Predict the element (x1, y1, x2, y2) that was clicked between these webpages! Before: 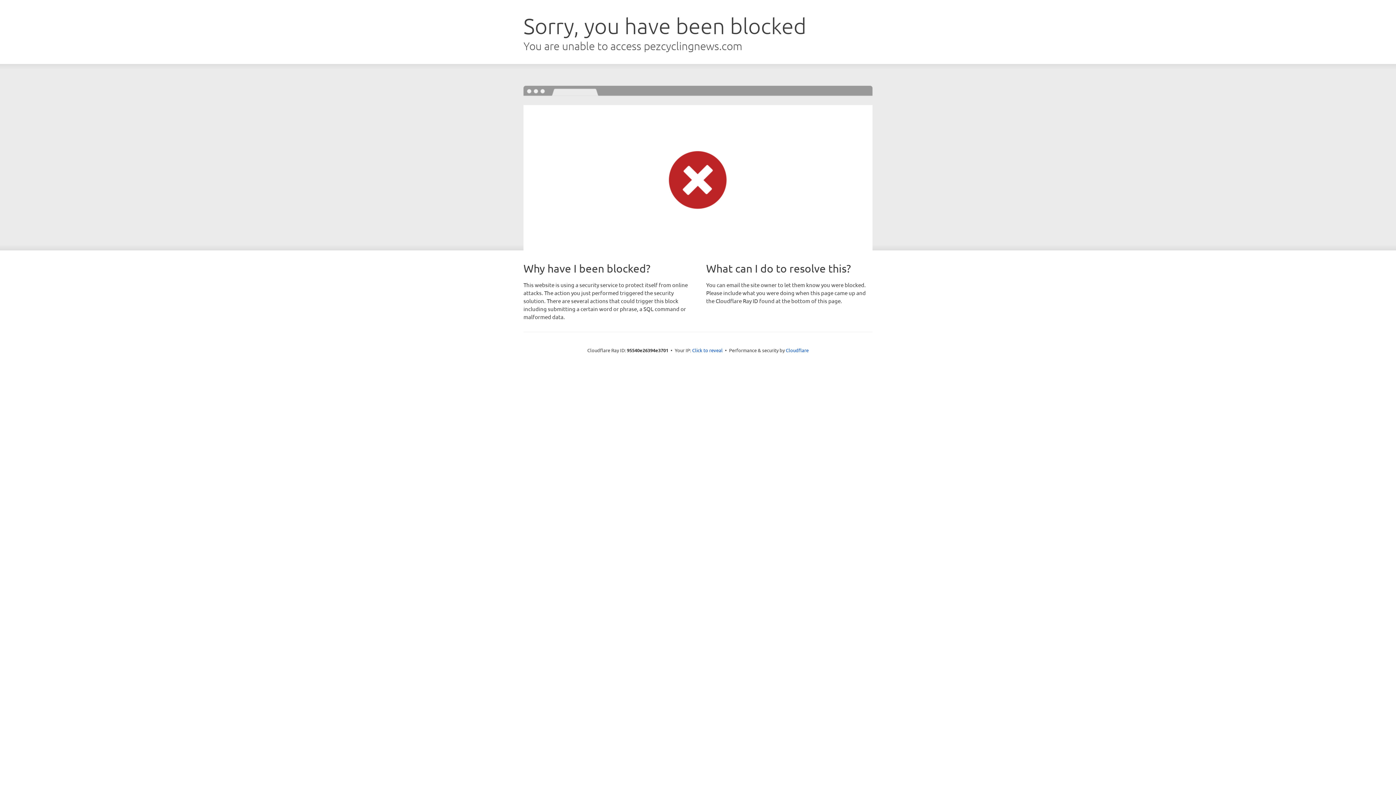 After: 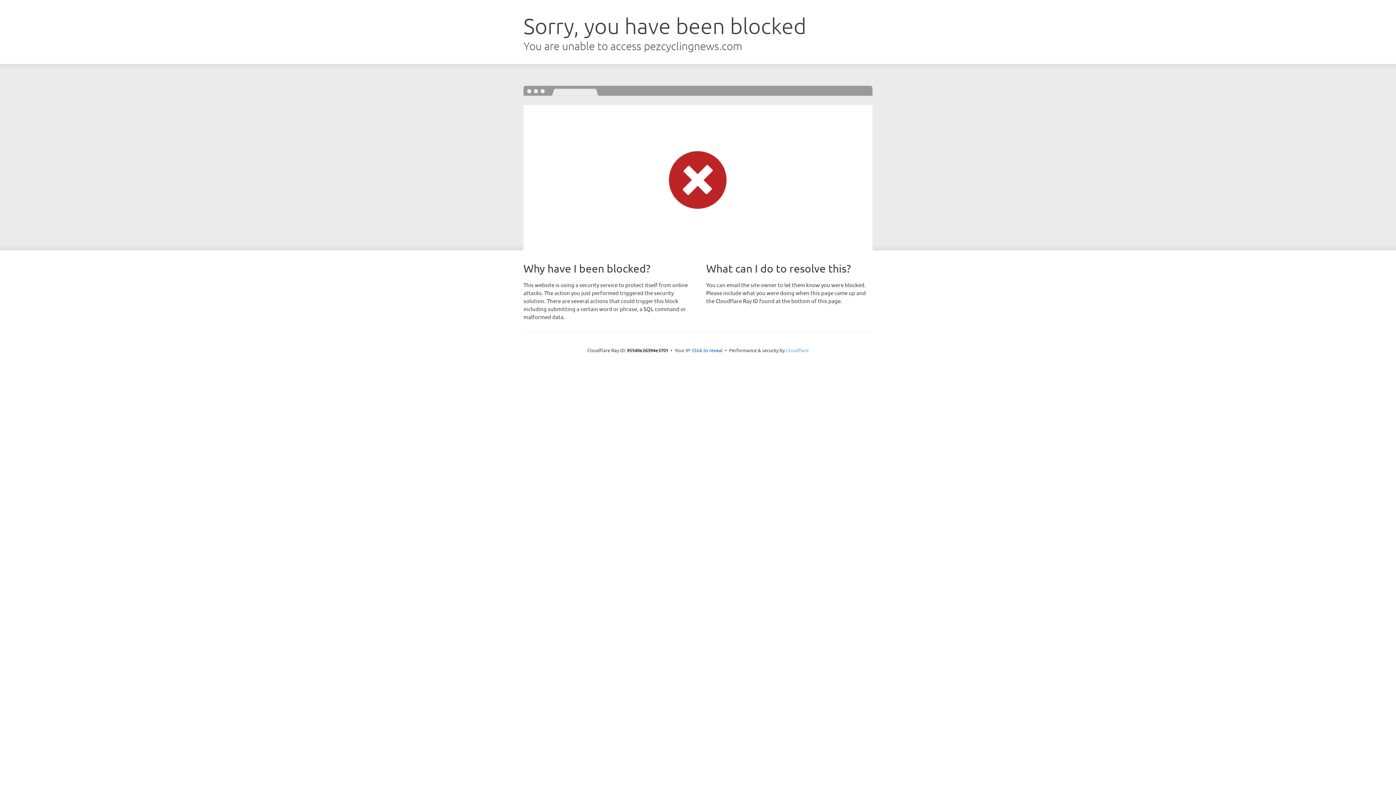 Action: bbox: (786, 347, 808, 353) label: Cloudflare